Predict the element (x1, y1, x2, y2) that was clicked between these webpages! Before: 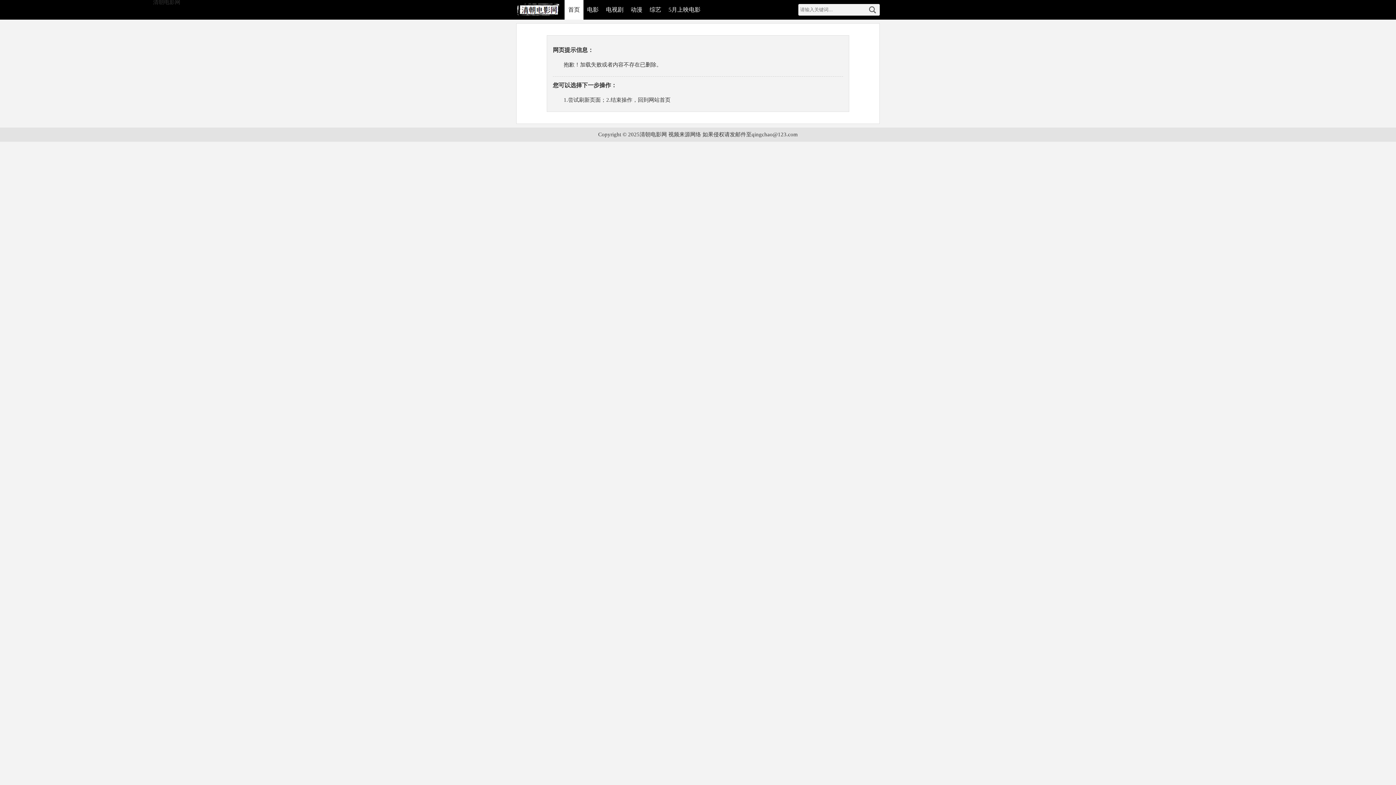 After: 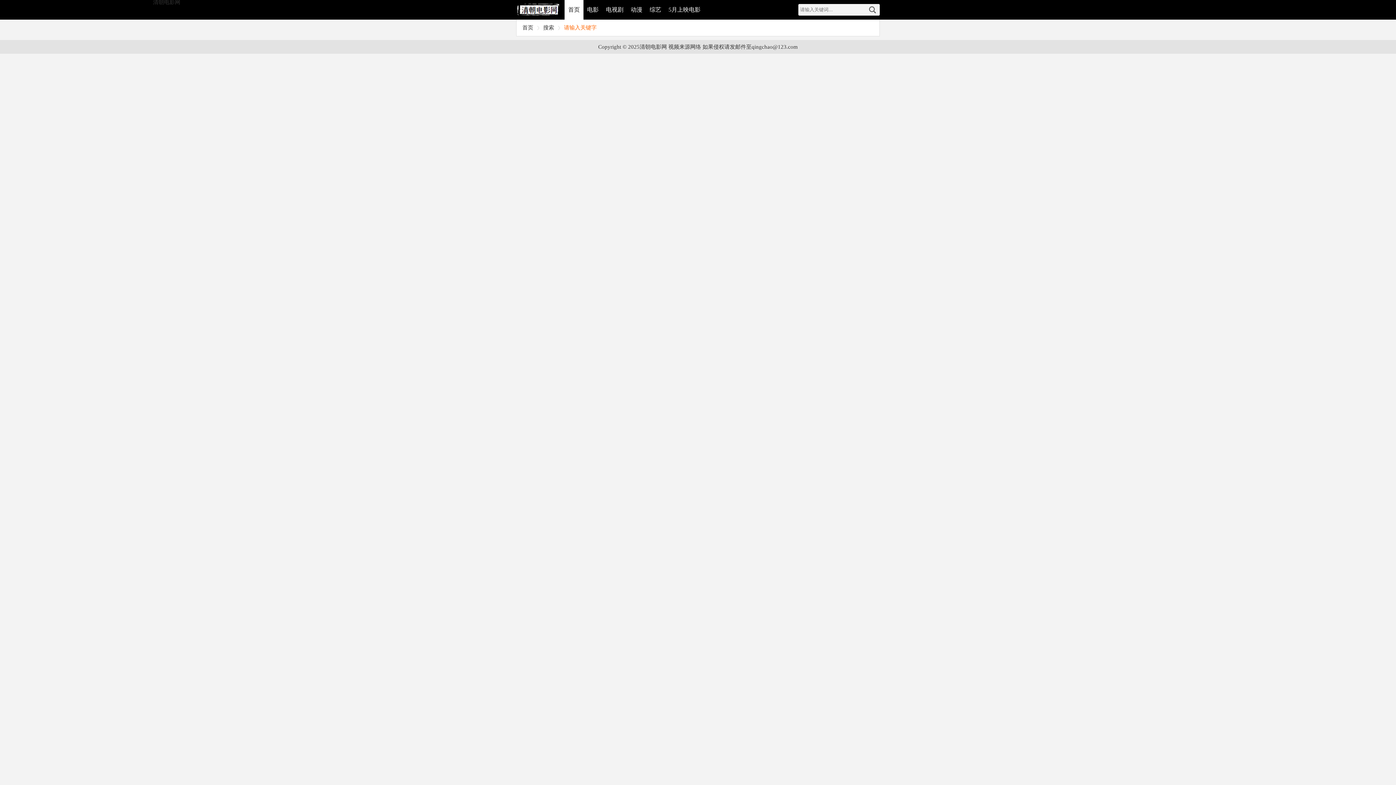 Action: label: 搜索 bbox: (865, 4, 880, 15)